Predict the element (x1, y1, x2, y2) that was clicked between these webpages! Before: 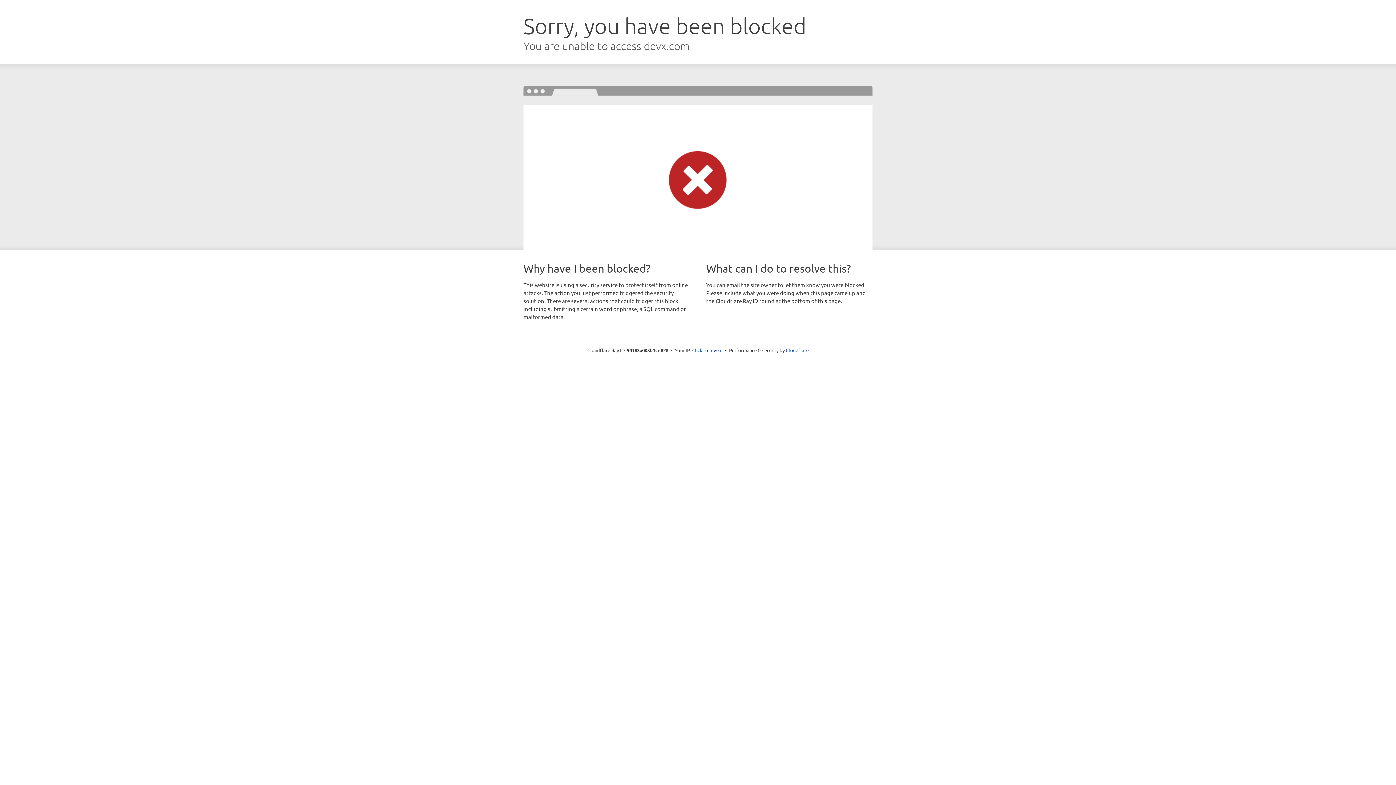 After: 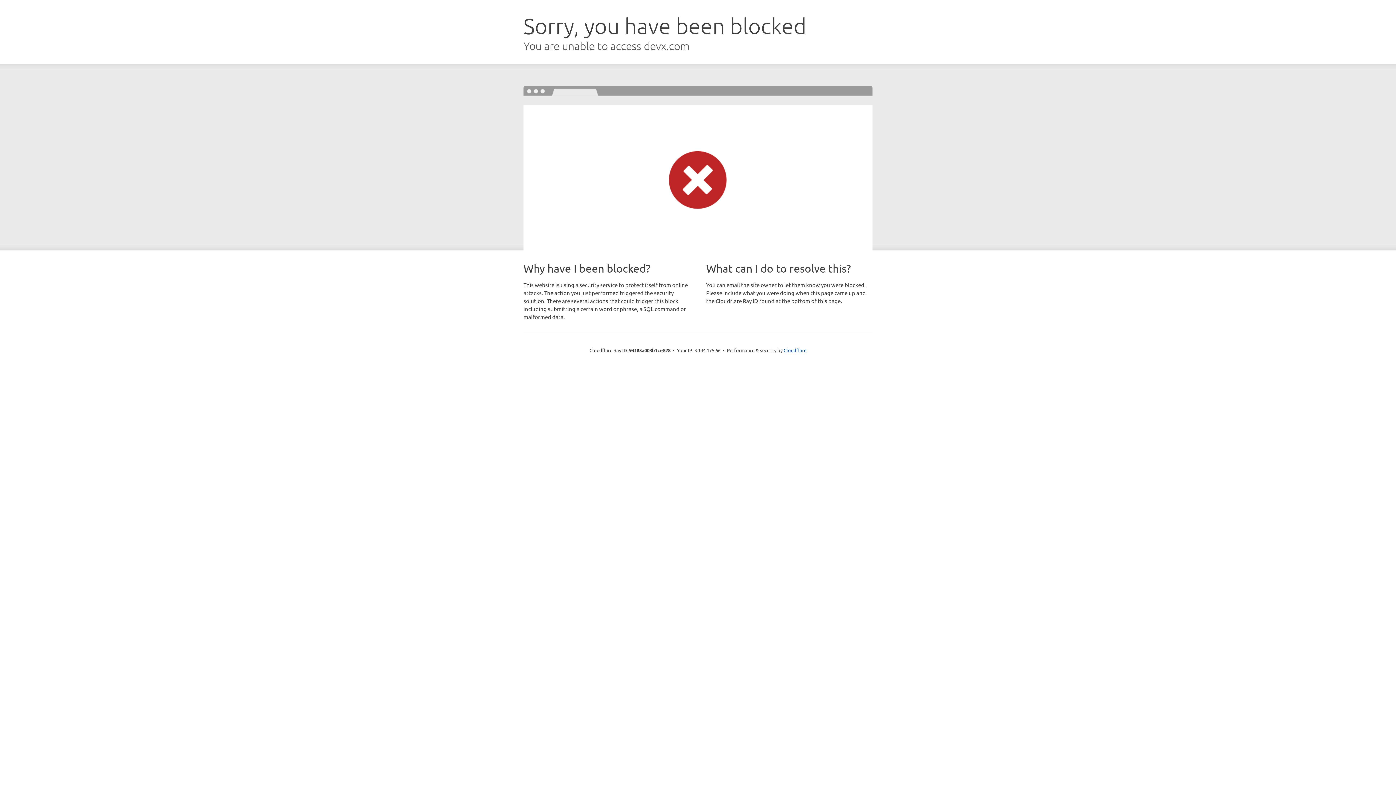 Action: label: Click to reveal bbox: (692, 346, 722, 353)